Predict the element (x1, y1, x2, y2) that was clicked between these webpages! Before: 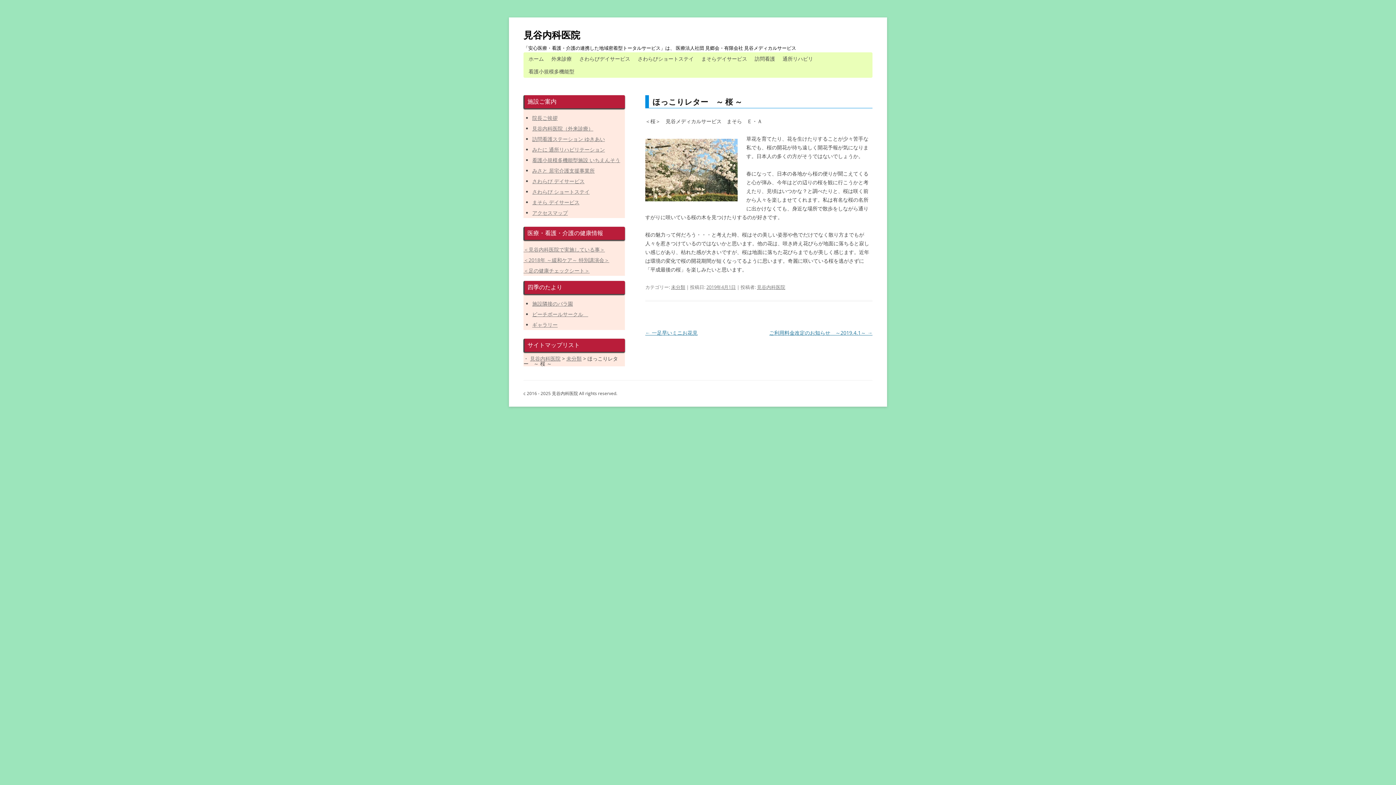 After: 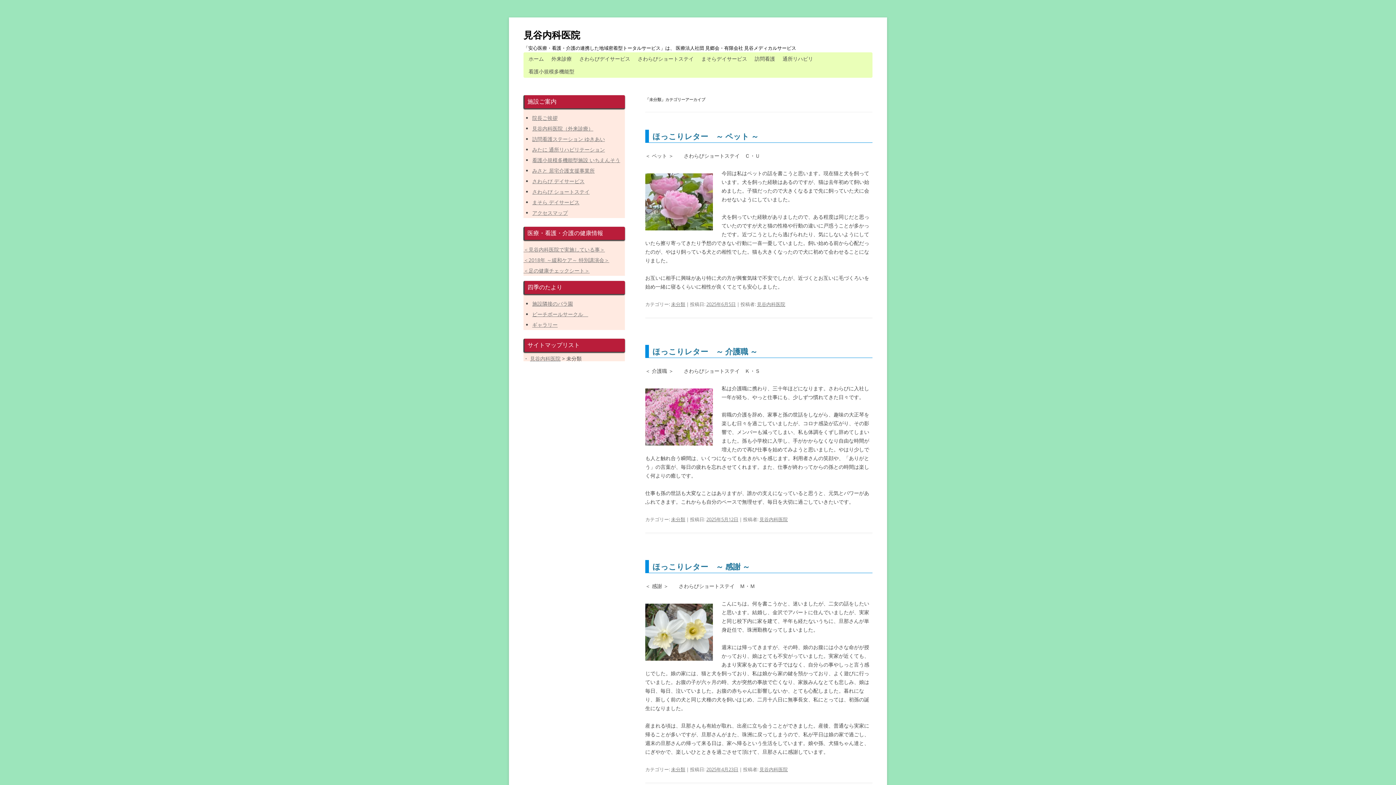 Action: label: 未分類 bbox: (566, 355, 581, 362)